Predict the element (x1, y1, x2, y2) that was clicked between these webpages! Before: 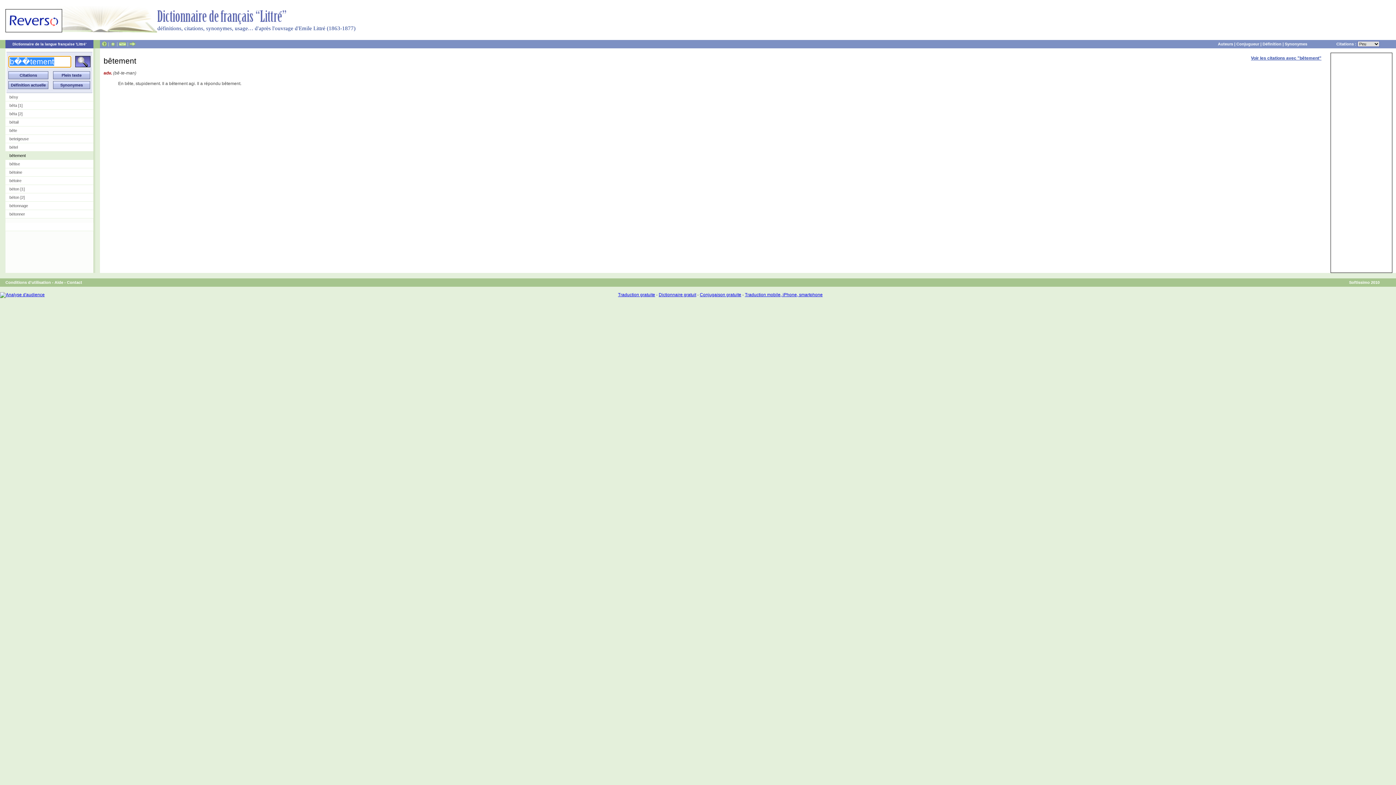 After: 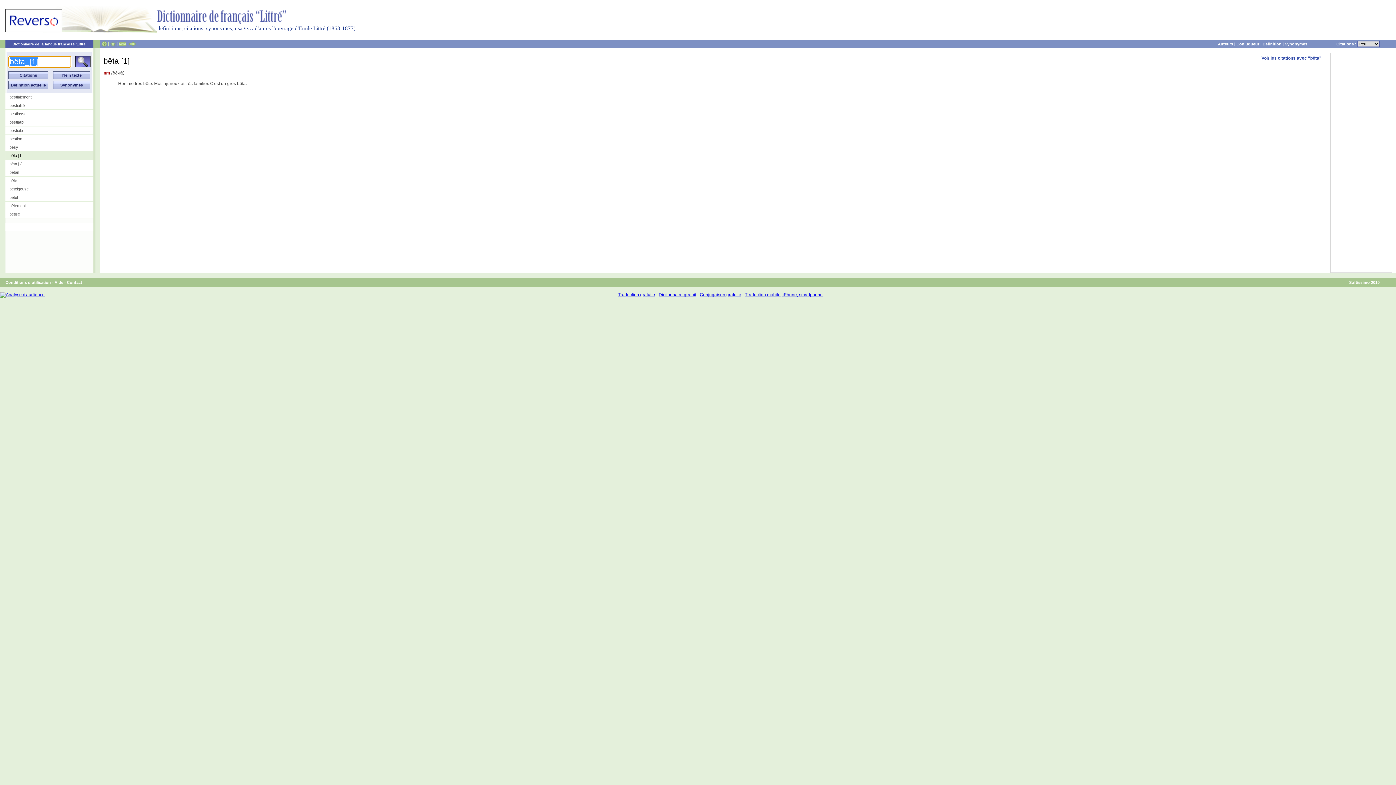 Action: bbox: (5, 101, 93, 109) label: bêta [1]